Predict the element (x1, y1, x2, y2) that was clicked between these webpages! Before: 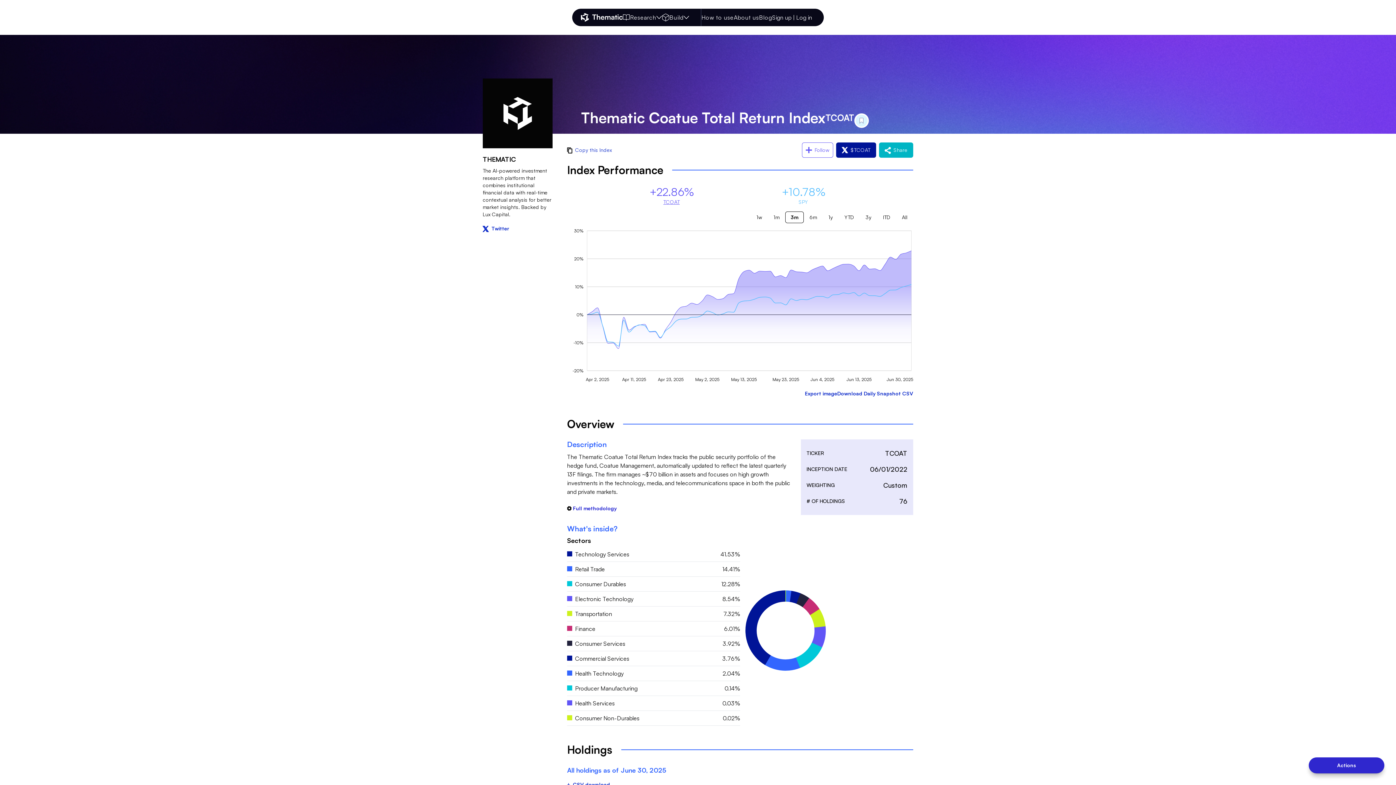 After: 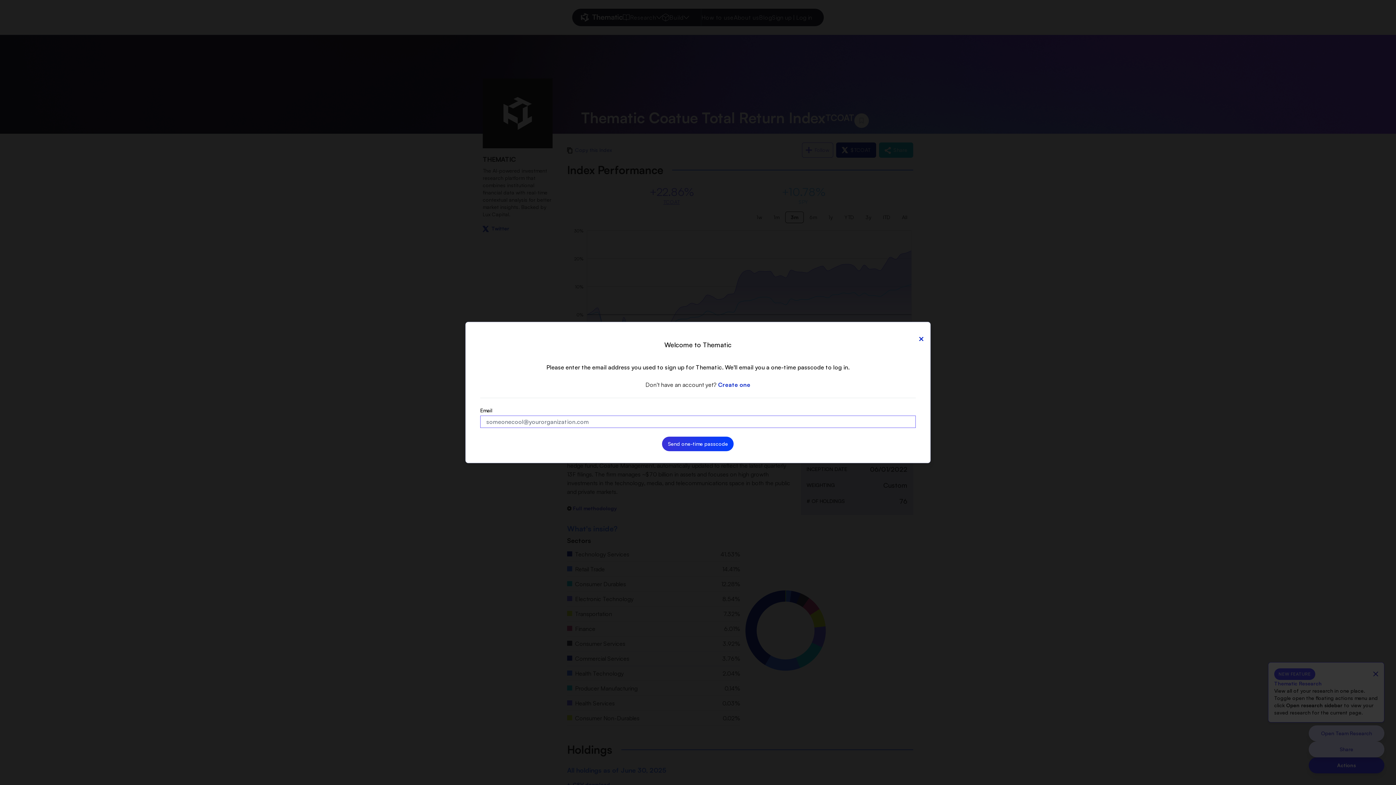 Action: label: Copy this Index bbox: (567, 142, 612, 157)